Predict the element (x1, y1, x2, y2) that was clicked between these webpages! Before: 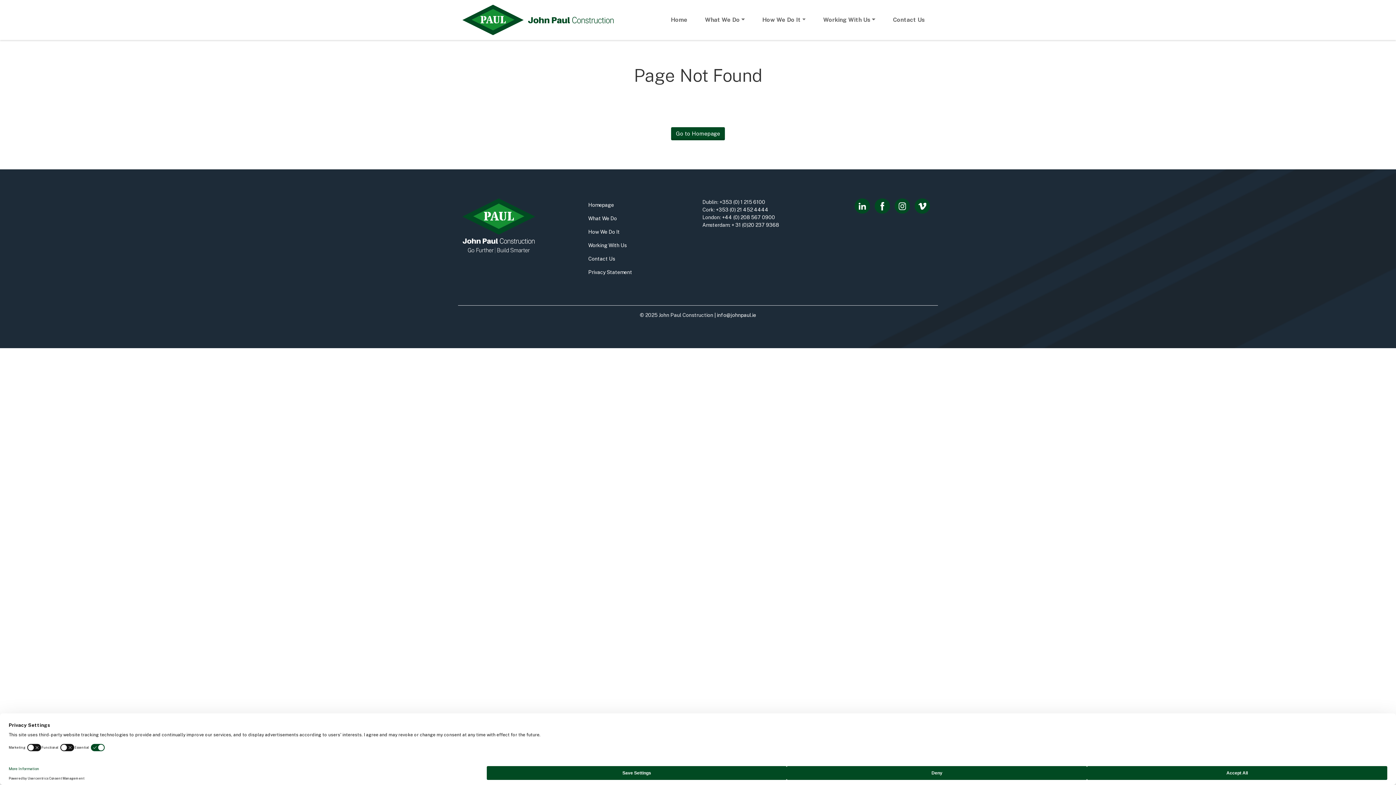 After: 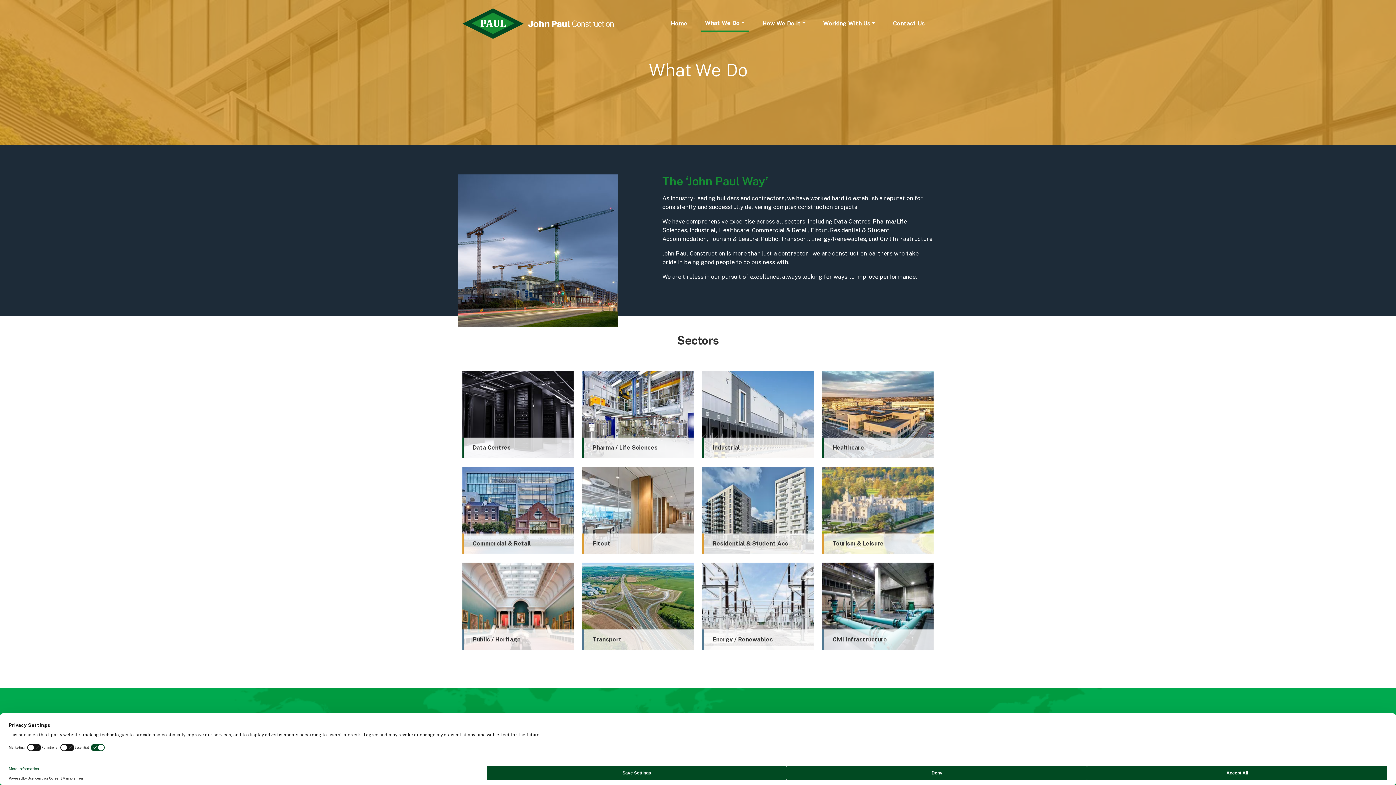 Action: bbox: (701, 12, 749, 27) label: What We Do